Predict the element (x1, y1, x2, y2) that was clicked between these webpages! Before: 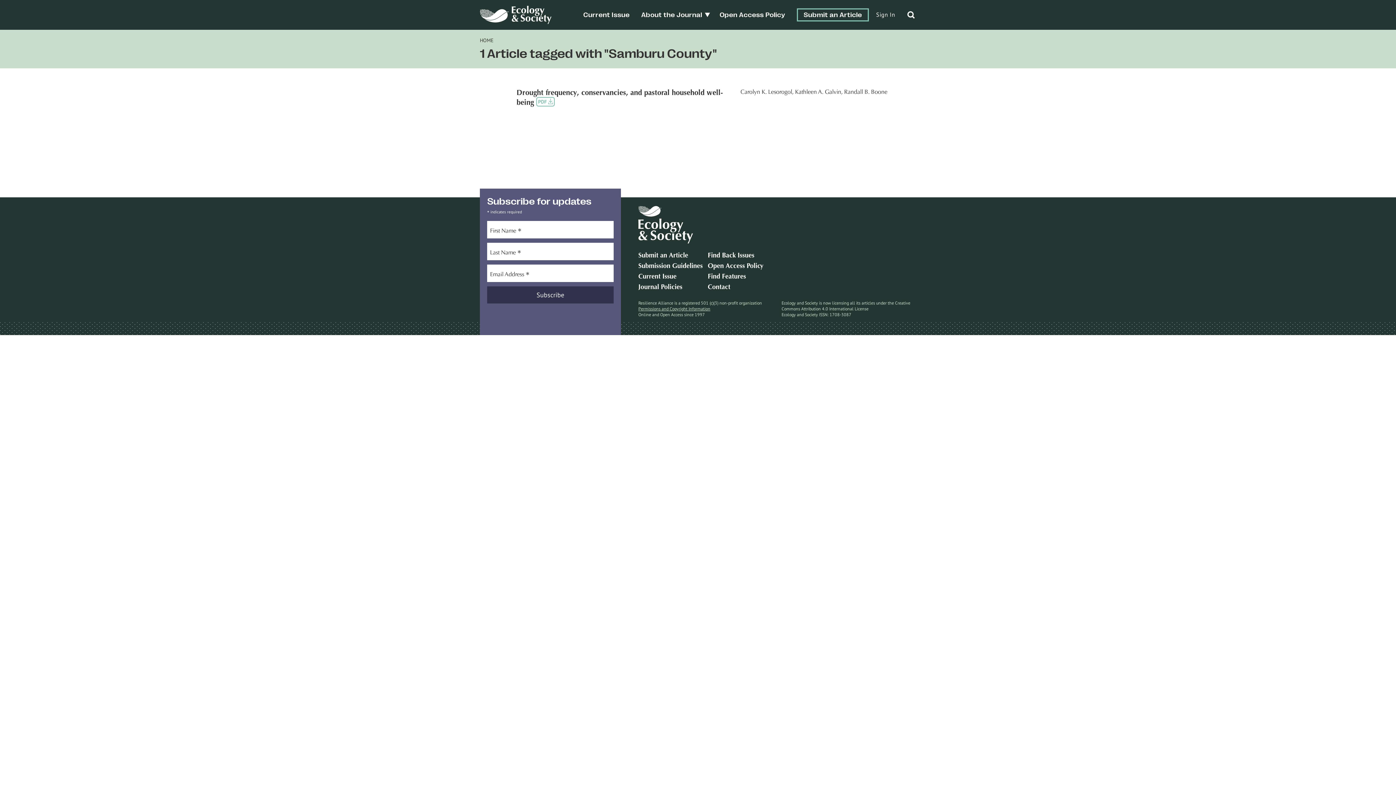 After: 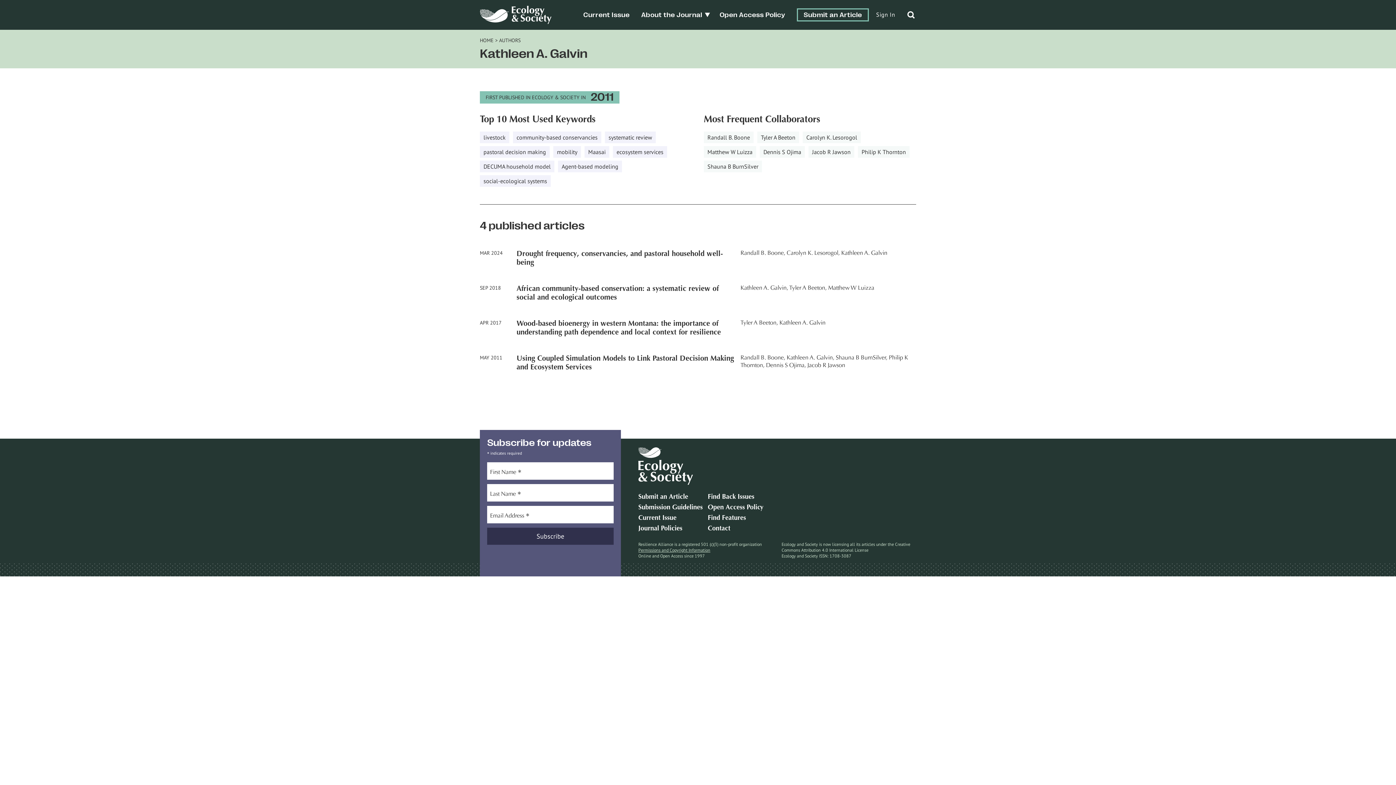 Action: bbox: (795, 89, 841, 95) label: Kathleen A. Galvin